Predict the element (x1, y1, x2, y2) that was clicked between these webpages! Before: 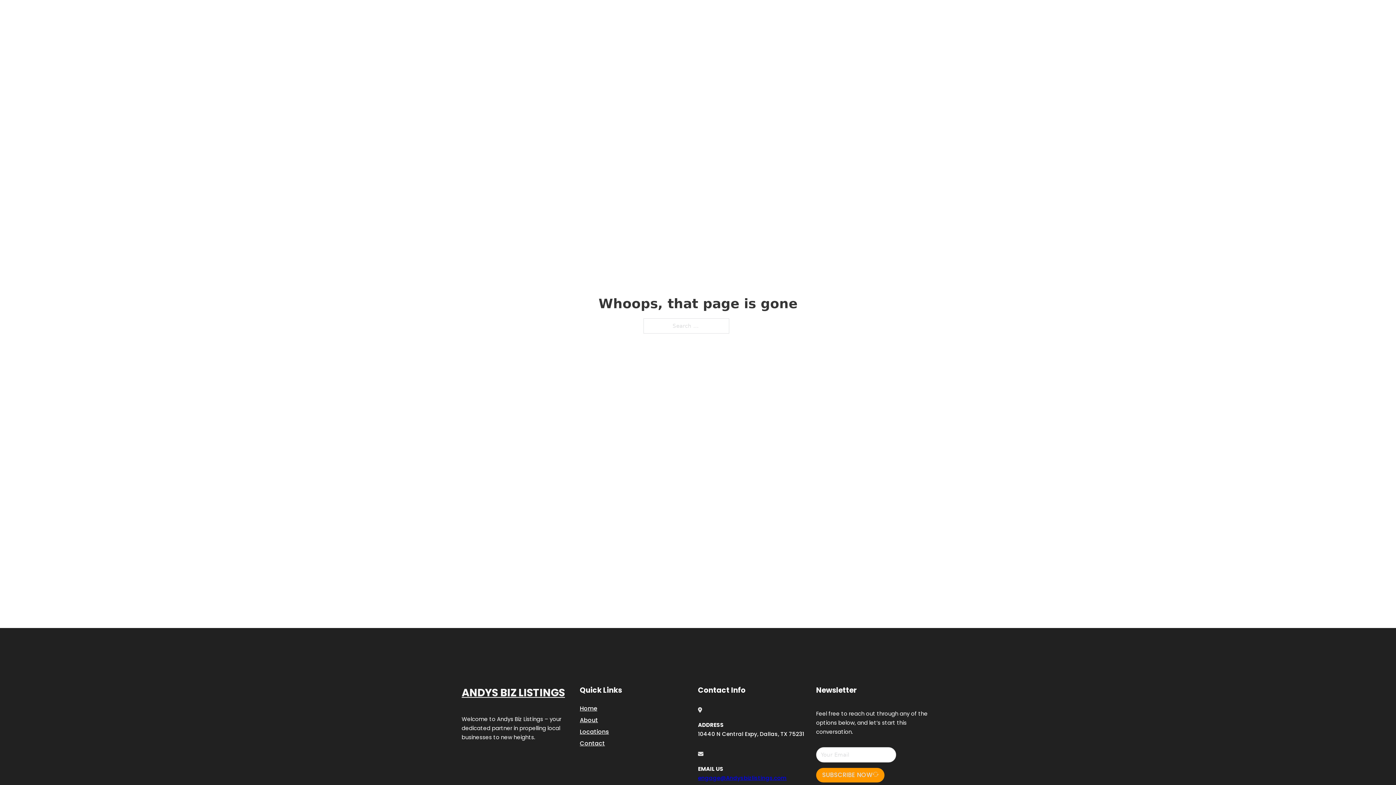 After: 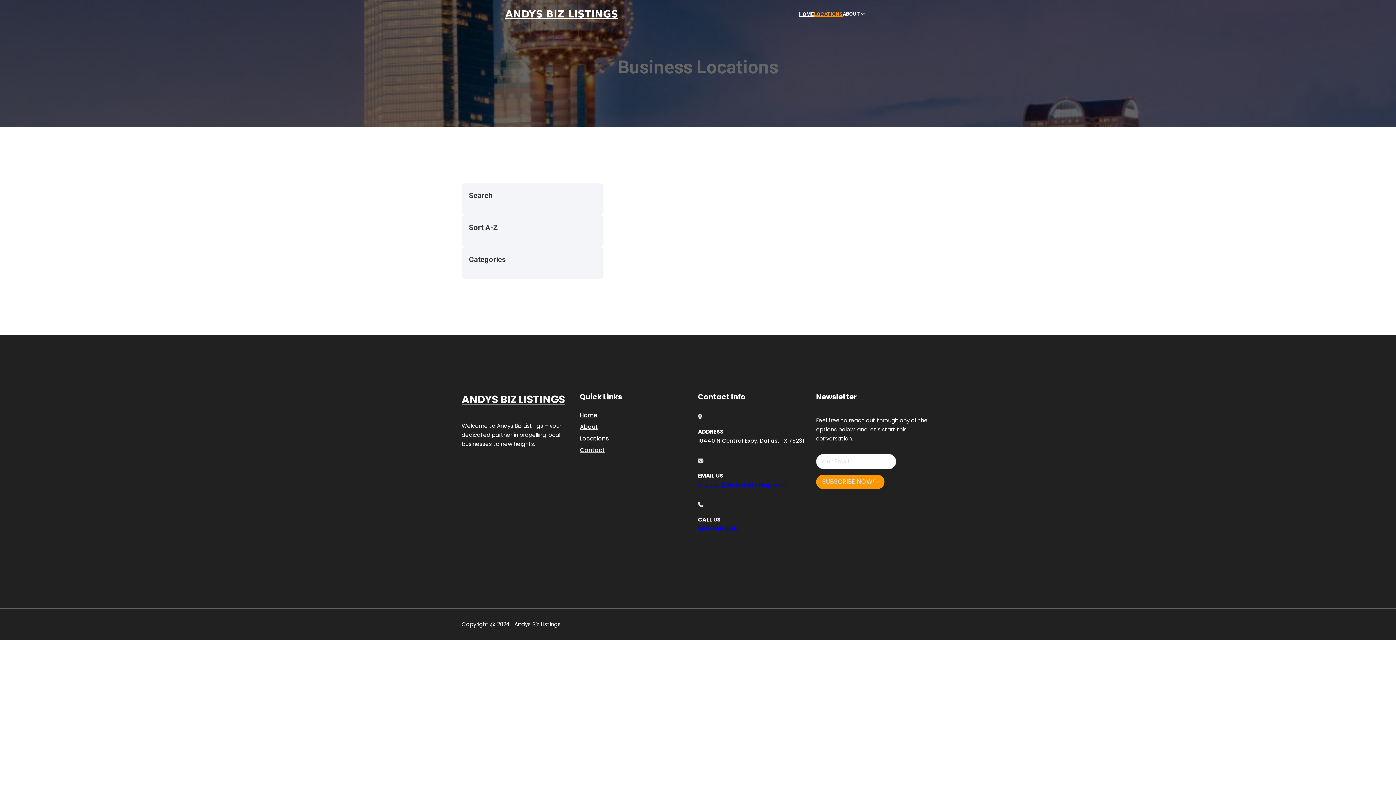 Action: bbox: (580, 727, 609, 736) label: Locations